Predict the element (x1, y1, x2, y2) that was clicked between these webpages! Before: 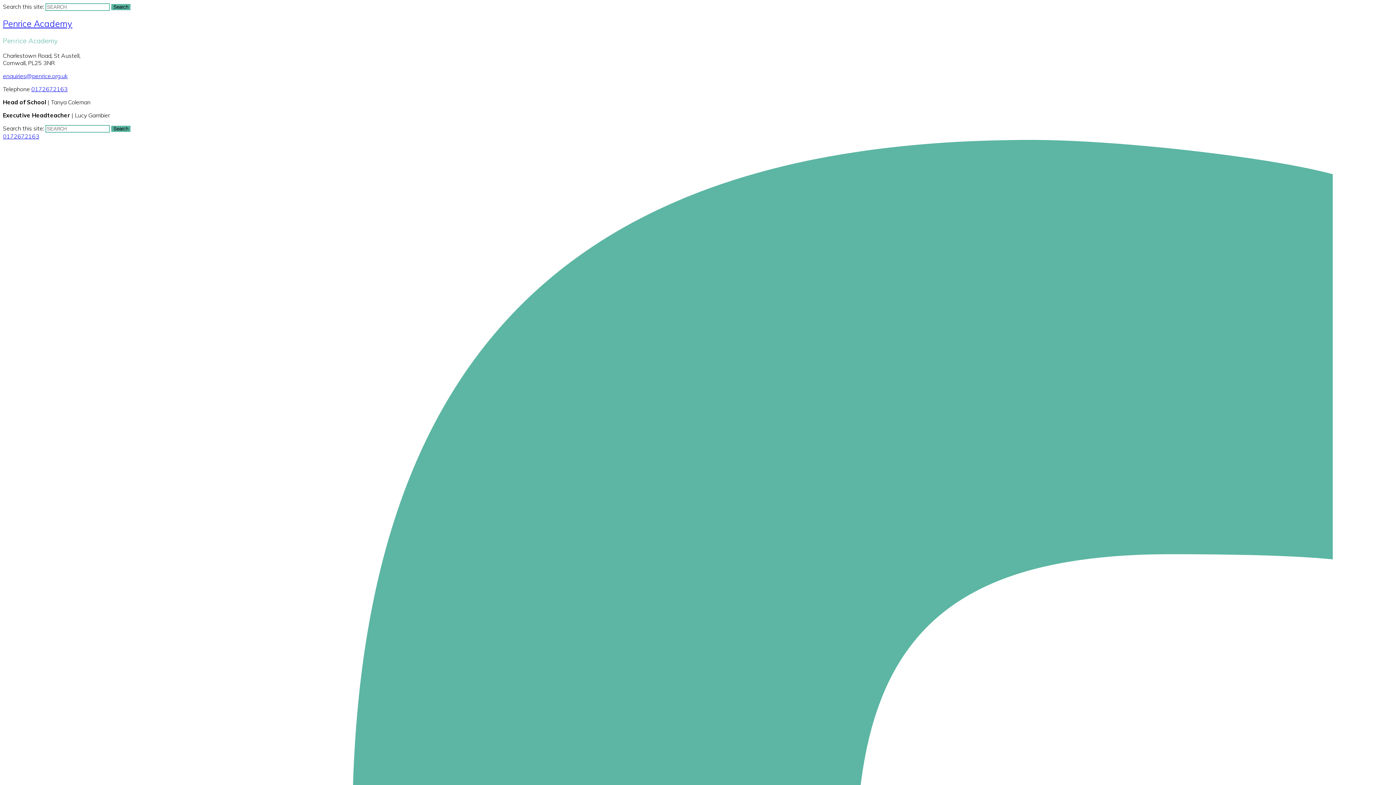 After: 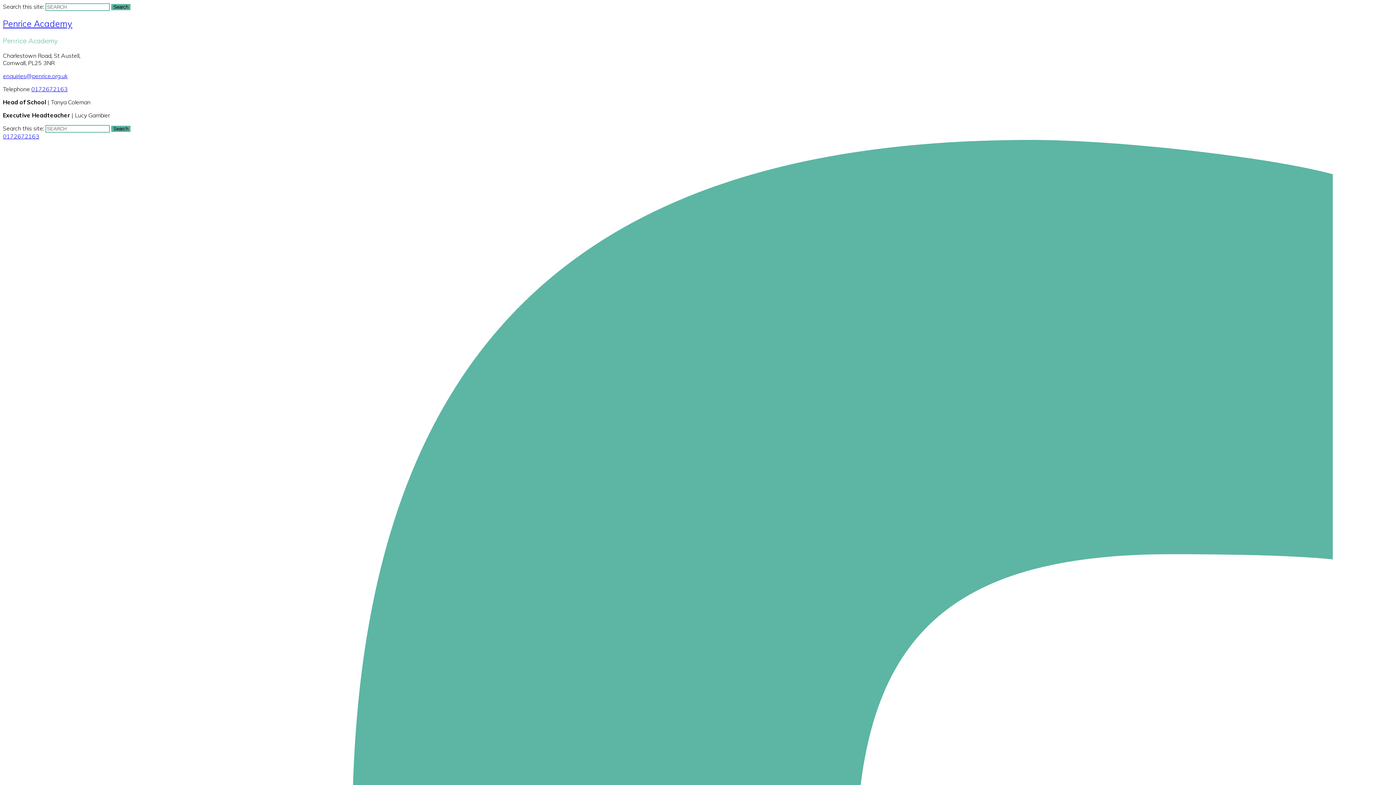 Action: bbox: (31, 85, 67, 92) label: 0172672163